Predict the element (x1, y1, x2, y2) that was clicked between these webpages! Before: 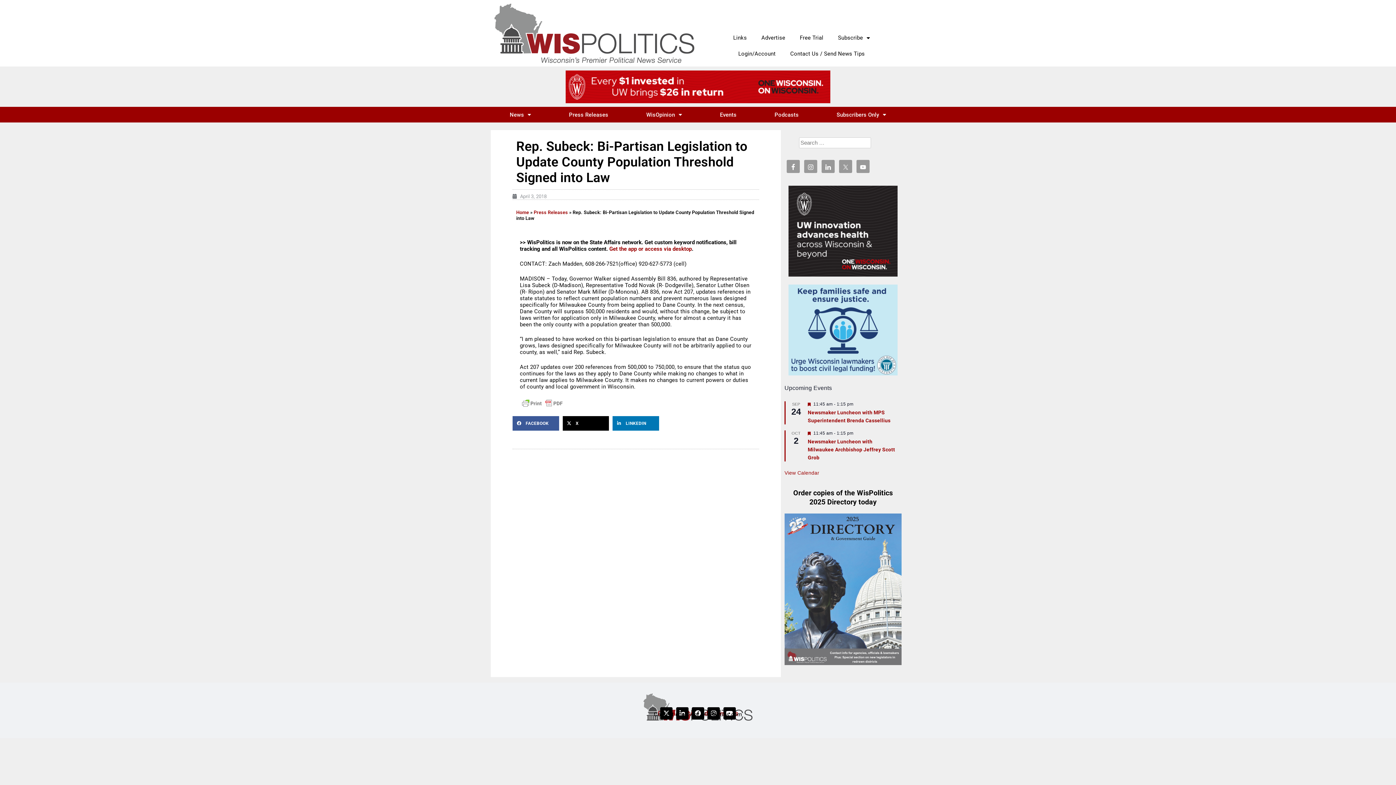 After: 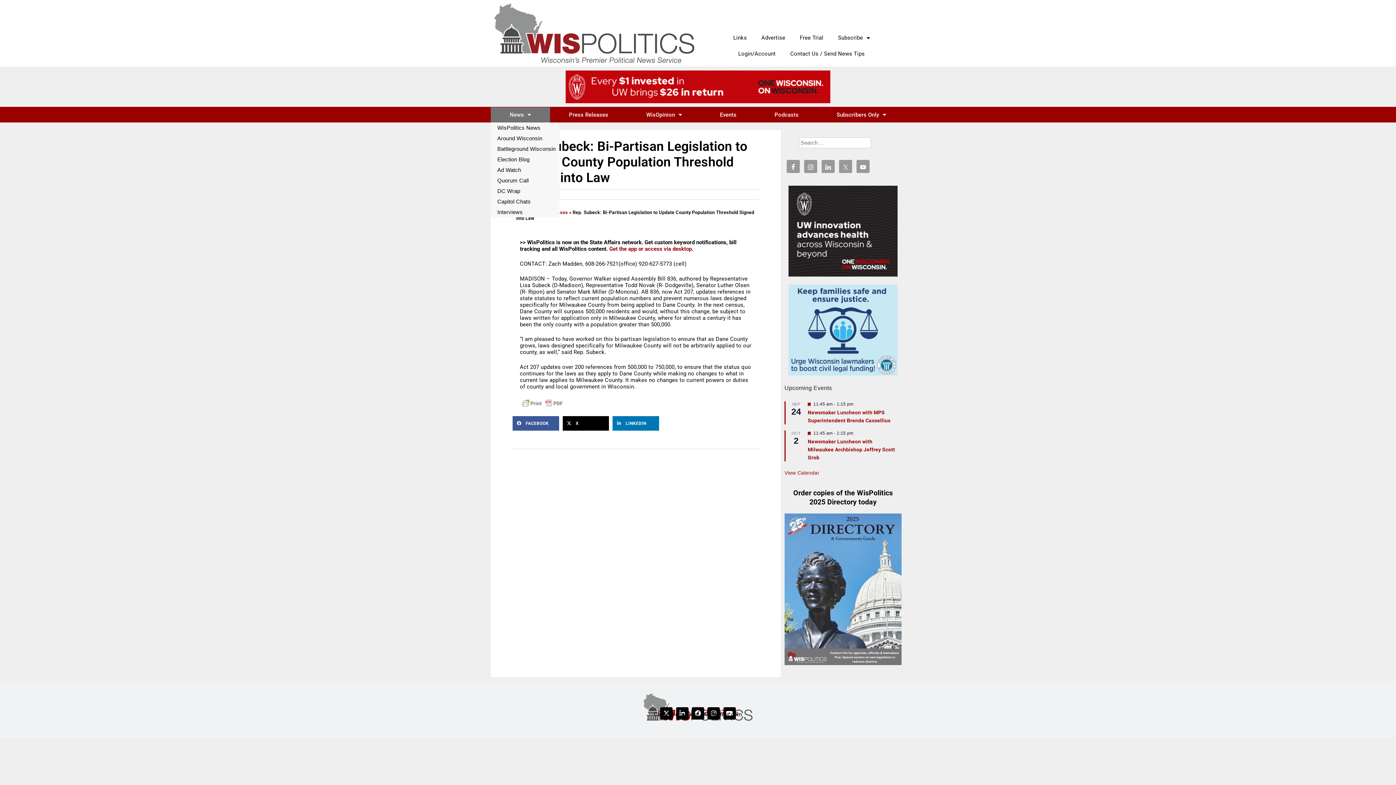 Action: bbox: (490, 107, 550, 122) label: News